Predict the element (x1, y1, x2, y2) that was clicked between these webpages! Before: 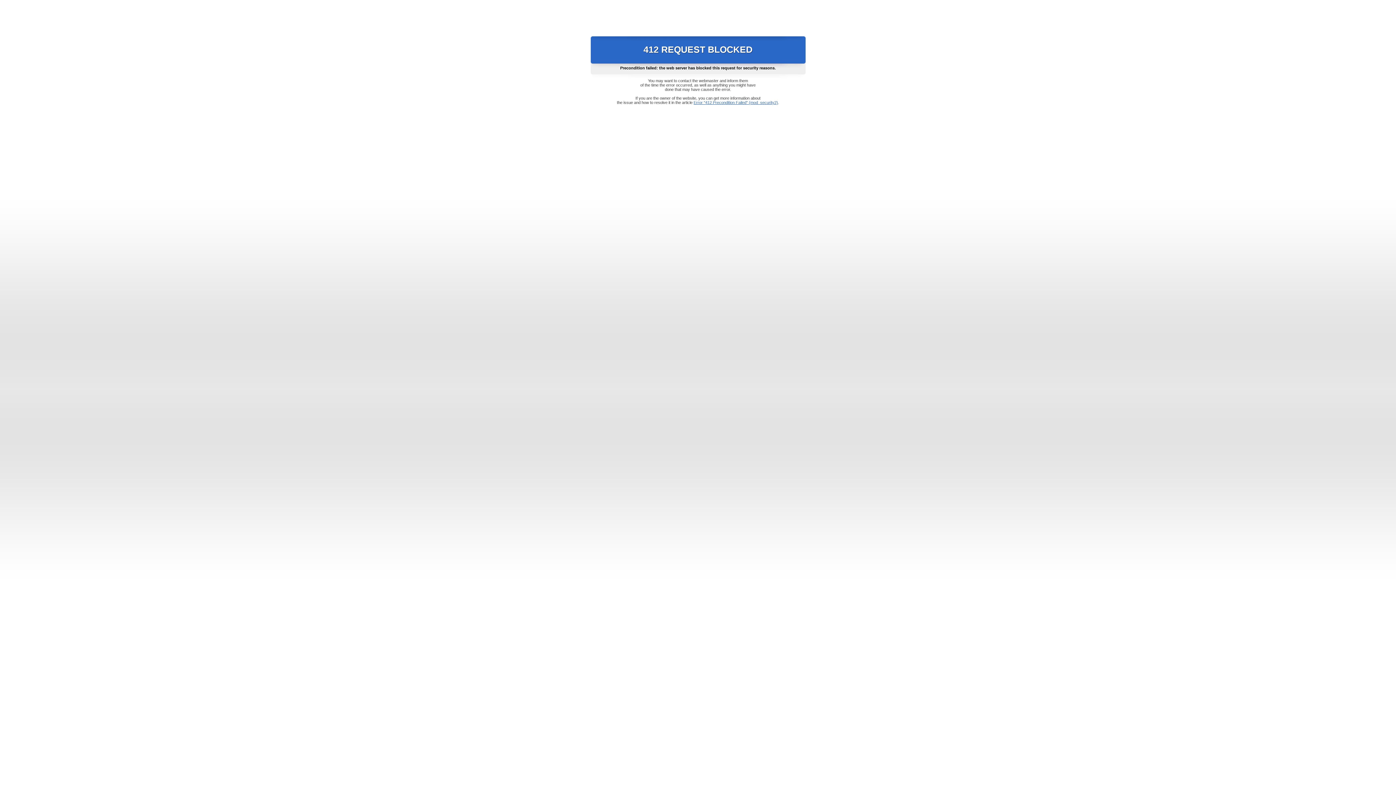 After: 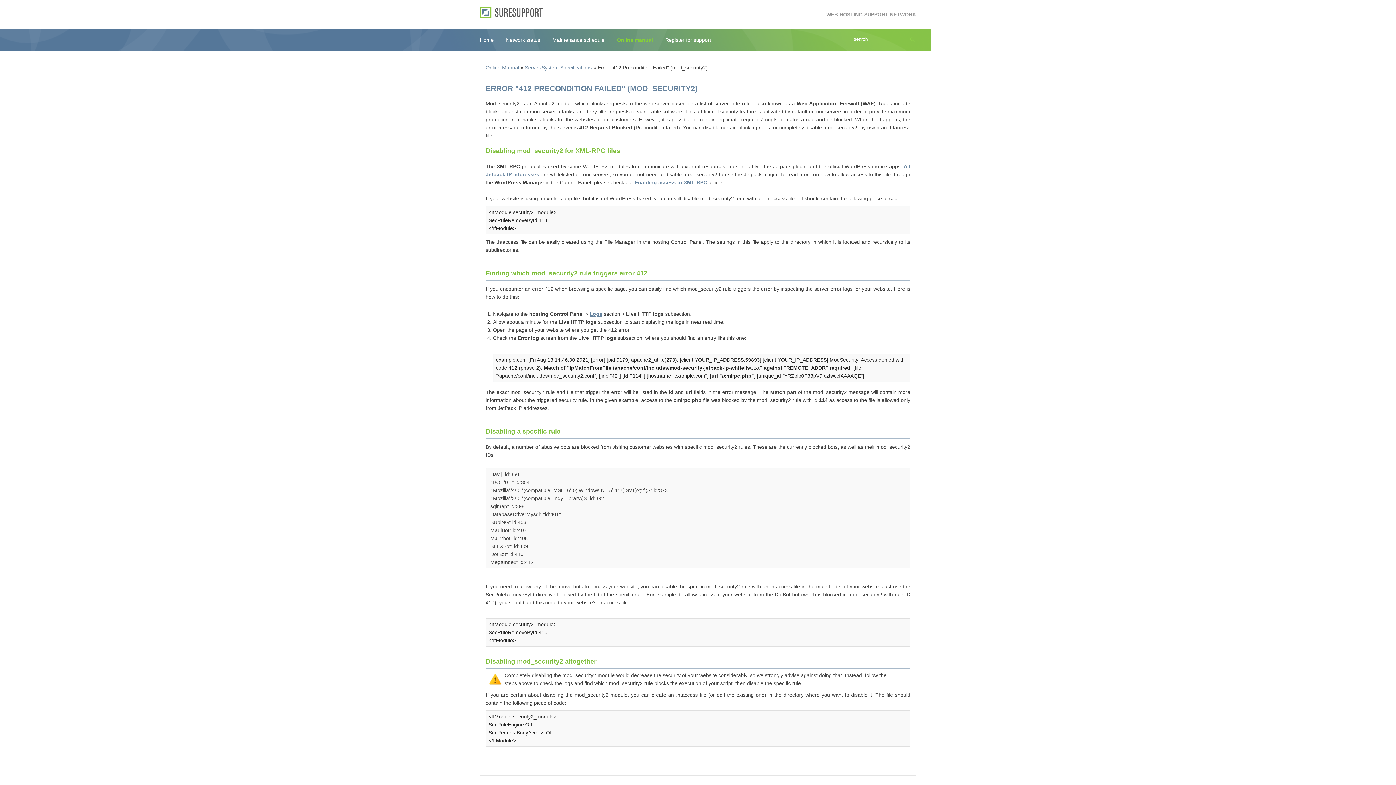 Action: label: Error "412 Precondition Failed" (mod_security2) bbox: (693, 100, 778, 104)